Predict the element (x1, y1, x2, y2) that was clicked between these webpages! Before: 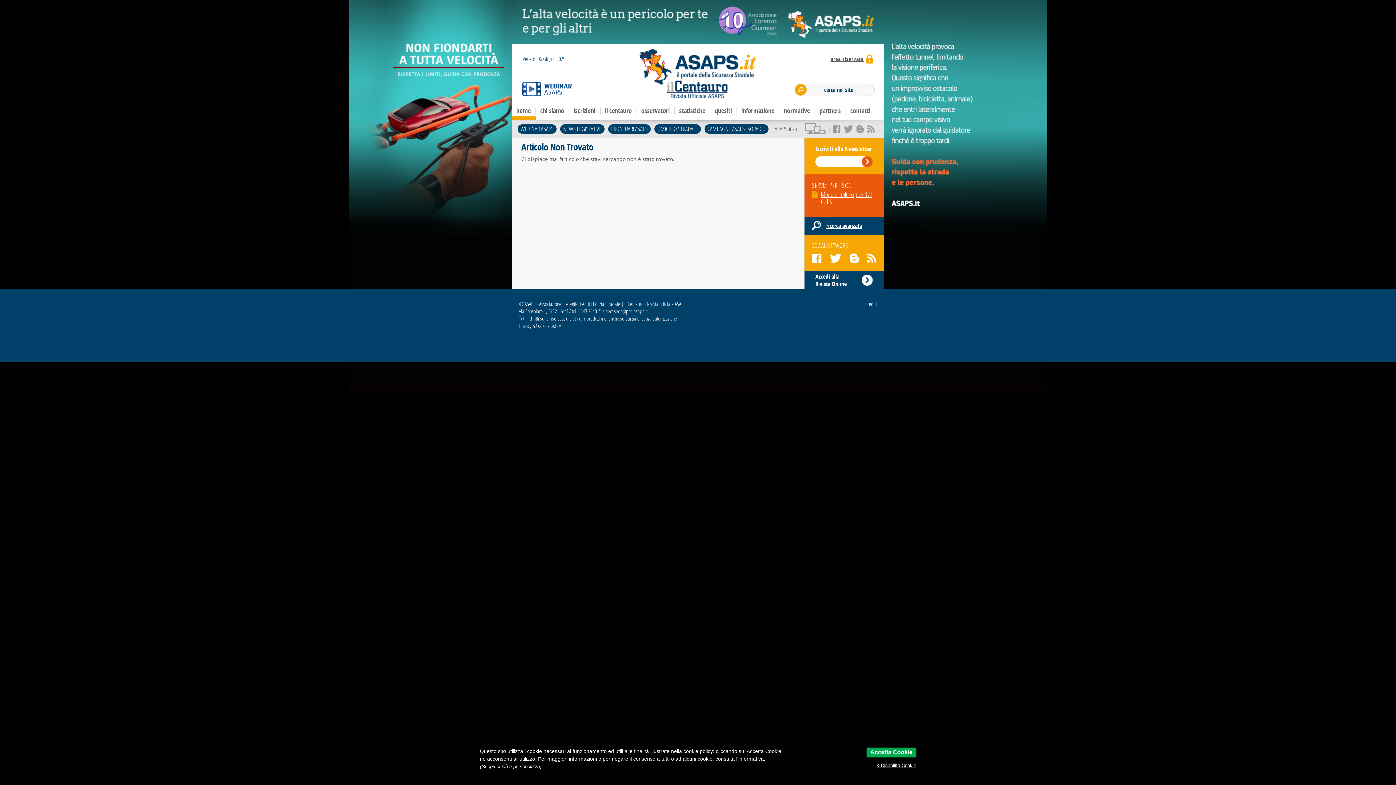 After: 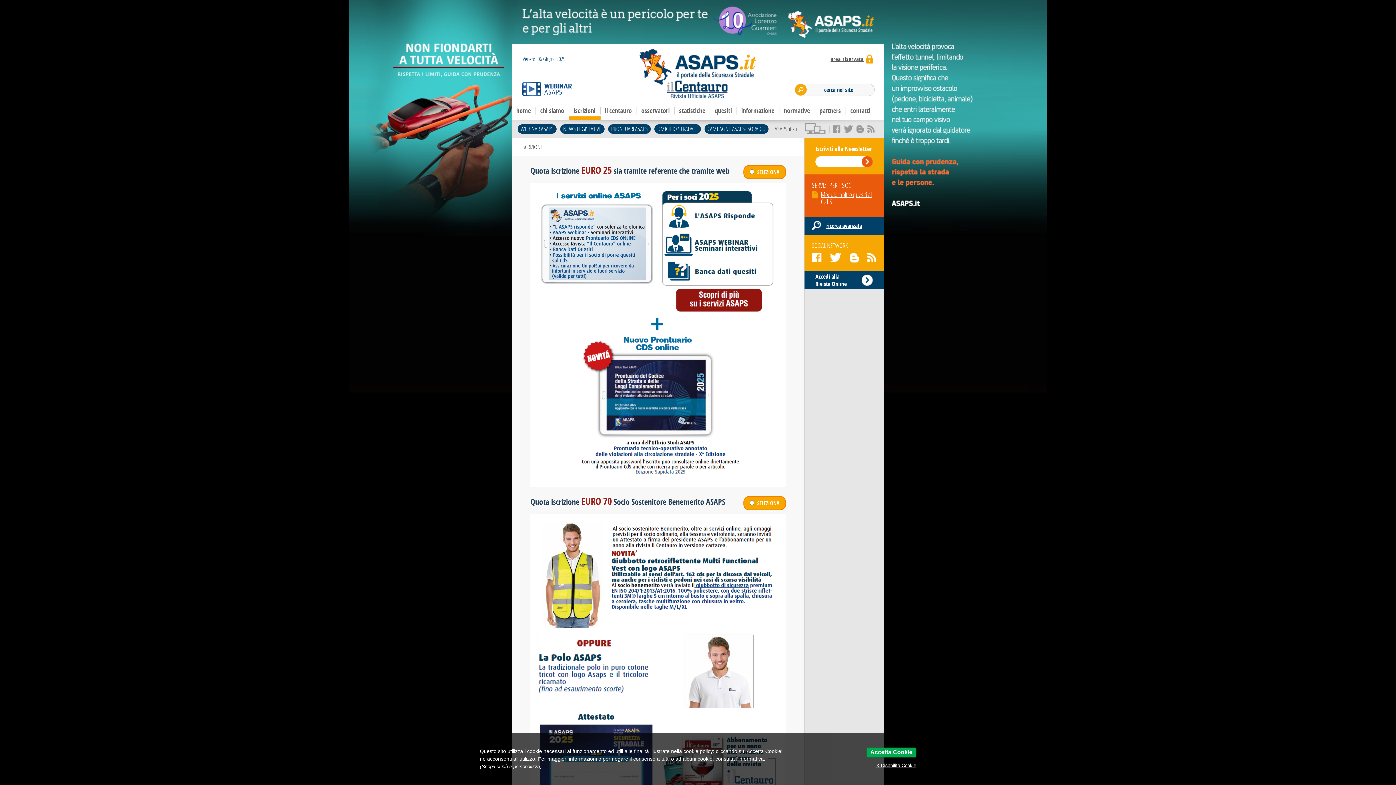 Action: label: iscrizioni bbox: (569, 101, 600, 120)